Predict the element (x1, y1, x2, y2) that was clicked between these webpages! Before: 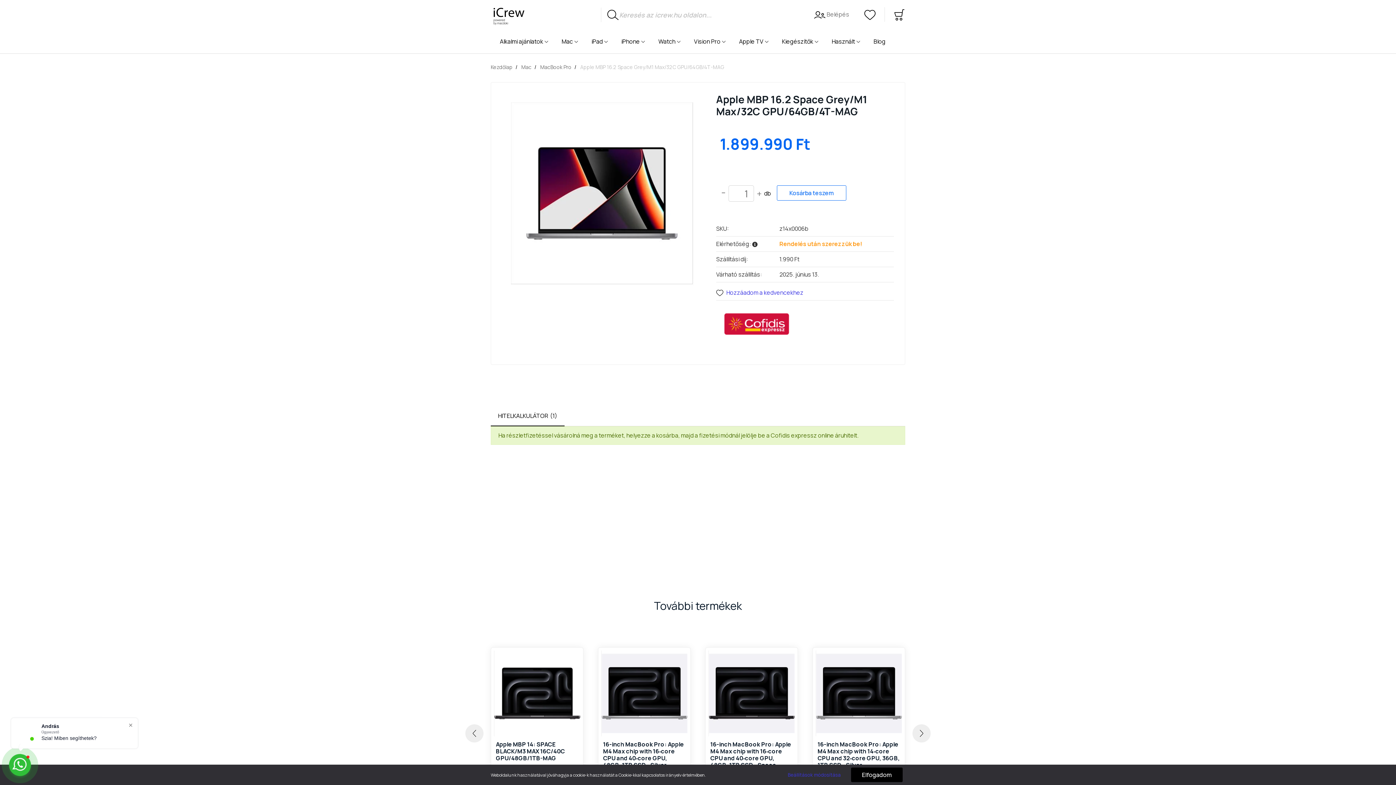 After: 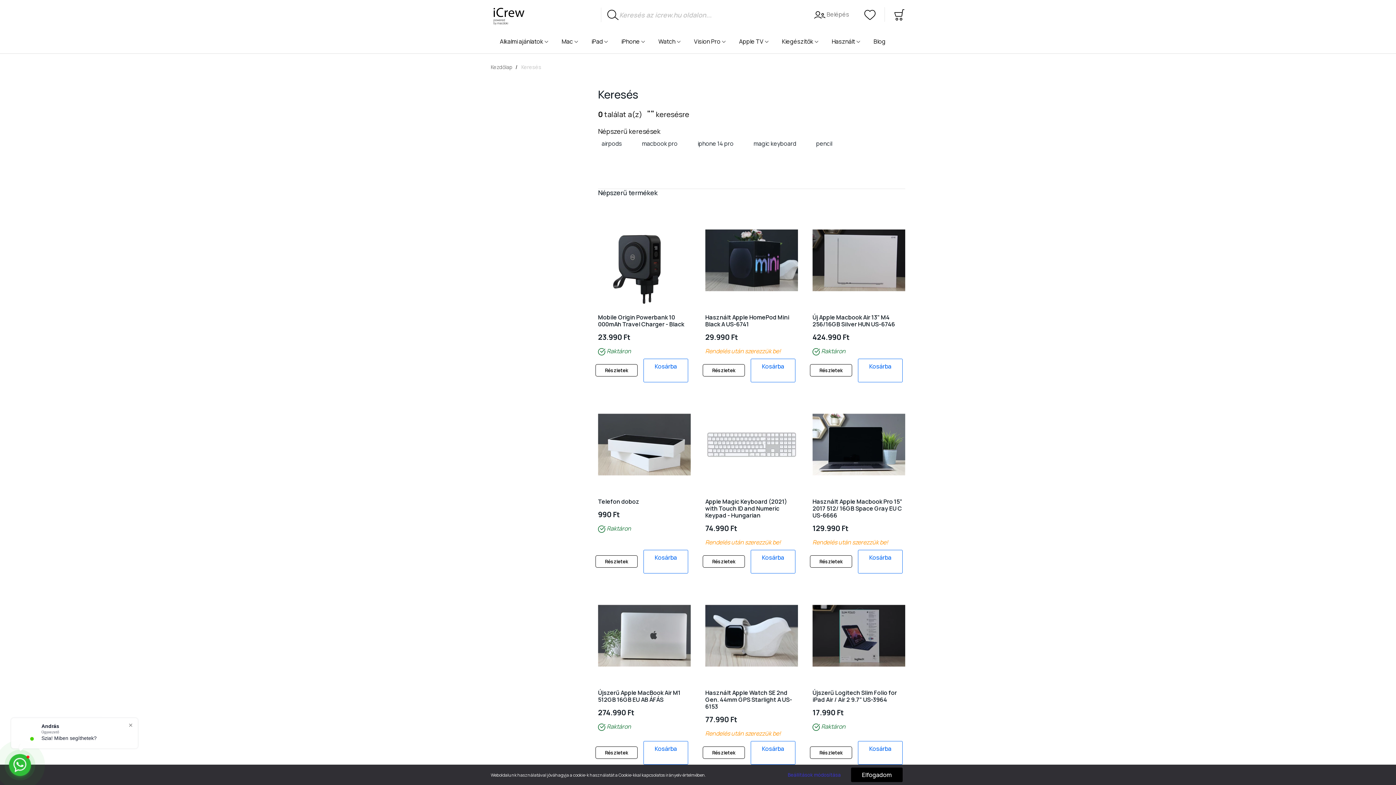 Action: bbox: (600, 7, 624, 22)